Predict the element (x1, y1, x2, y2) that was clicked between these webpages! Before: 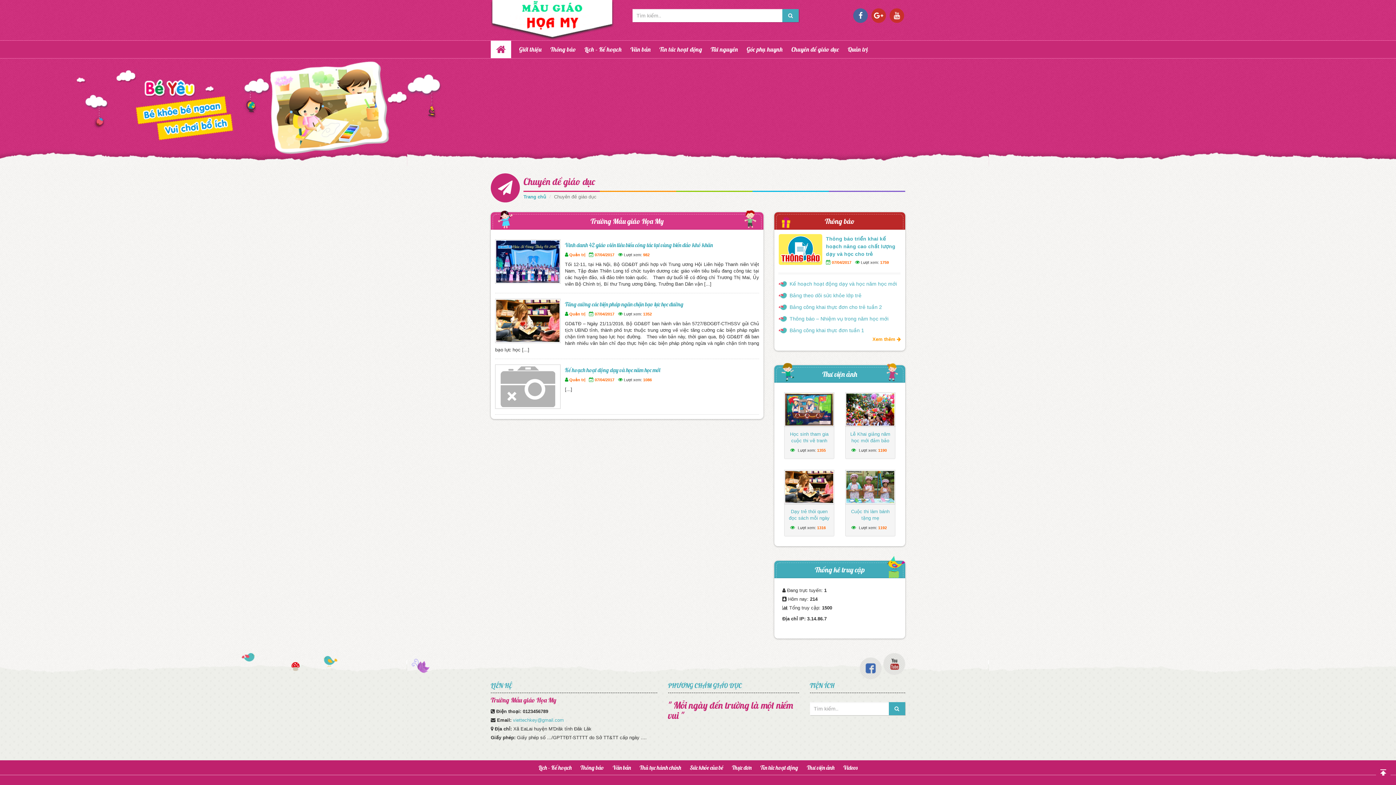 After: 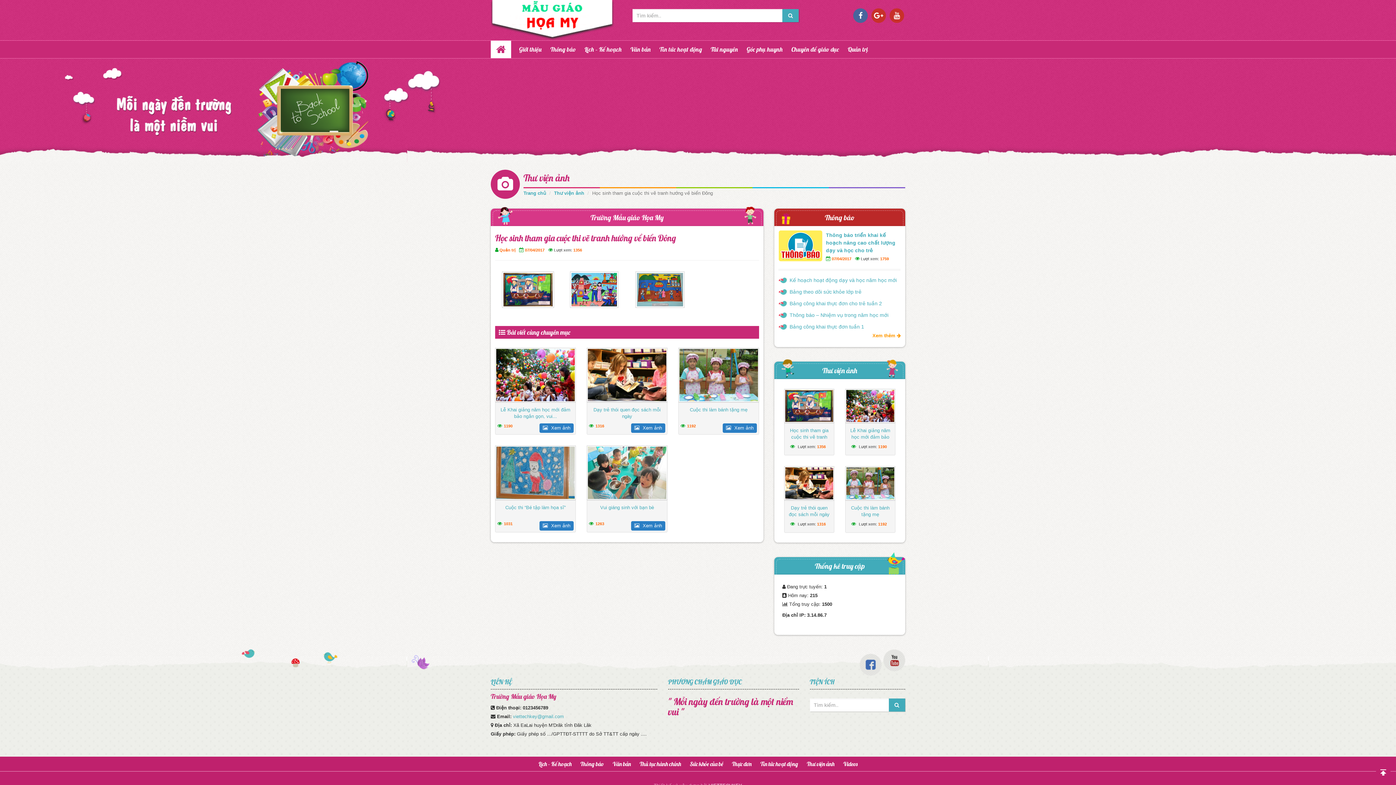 Action: bbox: (785, 406, 833, 412)